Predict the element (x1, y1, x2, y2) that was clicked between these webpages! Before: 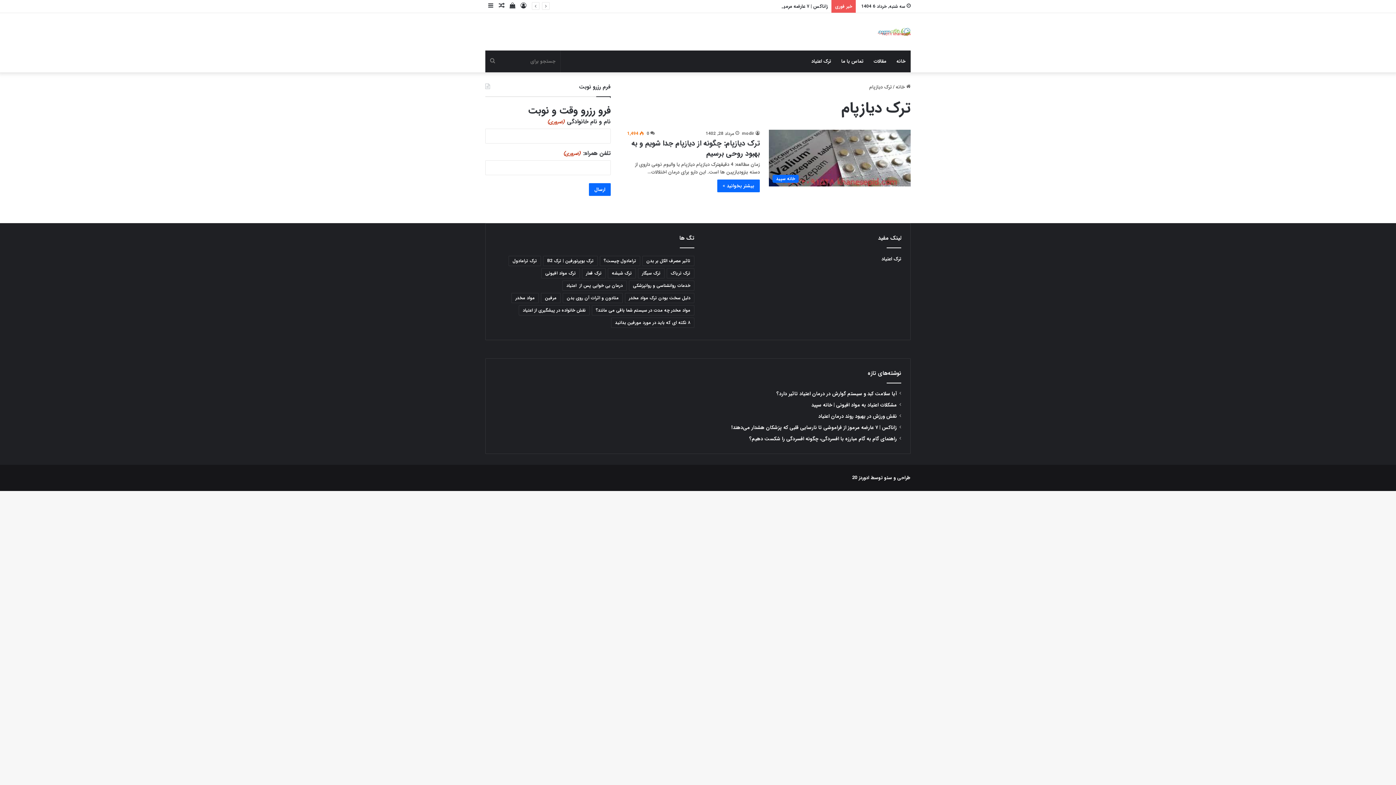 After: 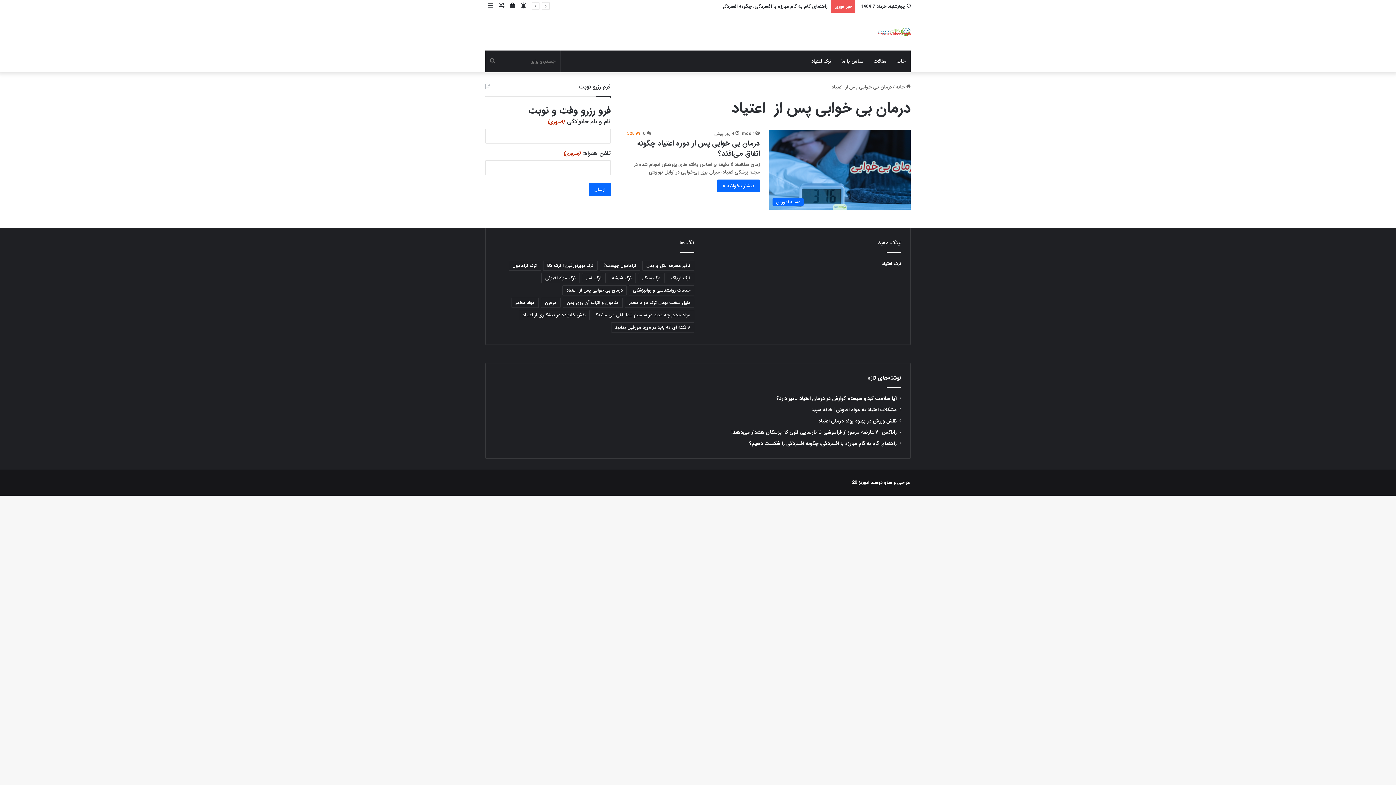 Action: label: درمان بی‌ خوابی پس از  اعتیاد (1 مورد) bbox: (562, 280, 626, 290)